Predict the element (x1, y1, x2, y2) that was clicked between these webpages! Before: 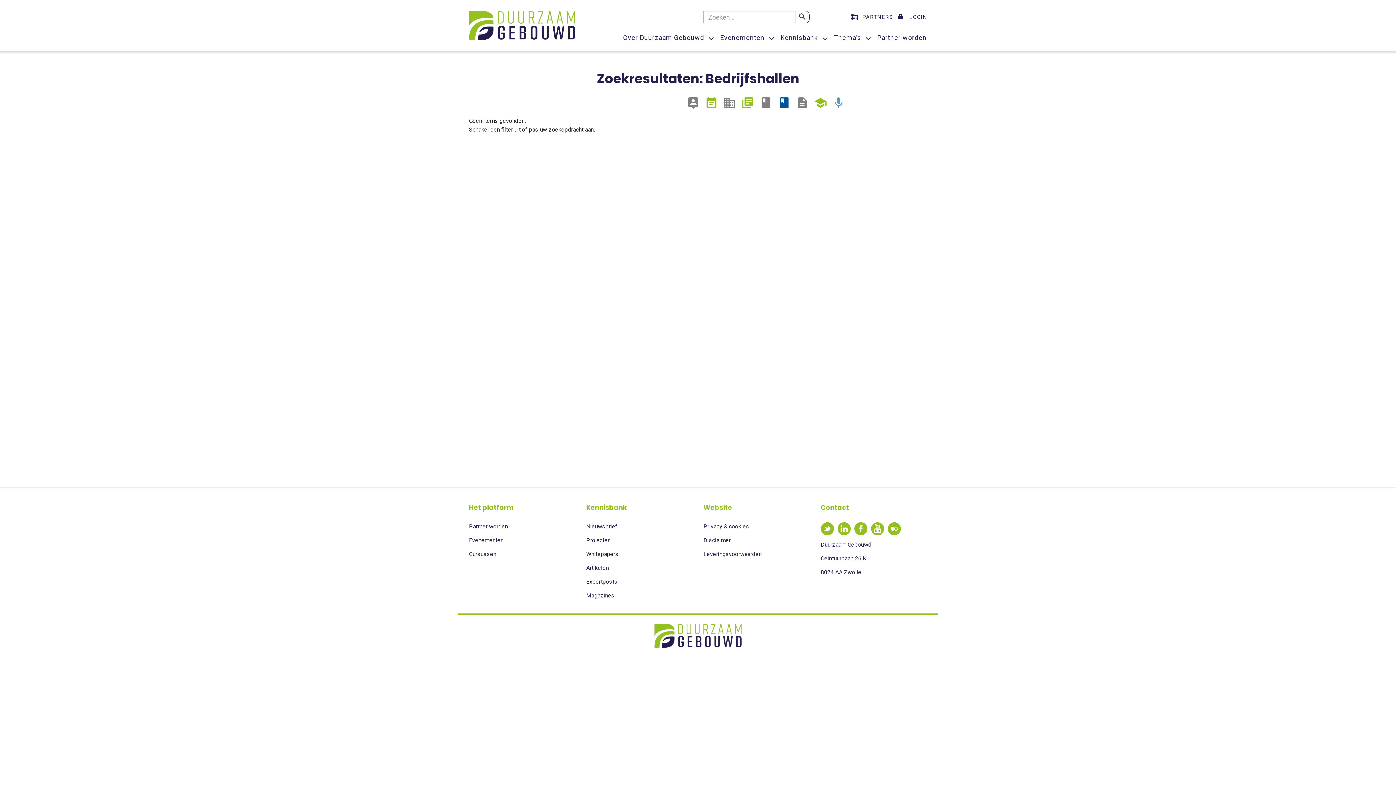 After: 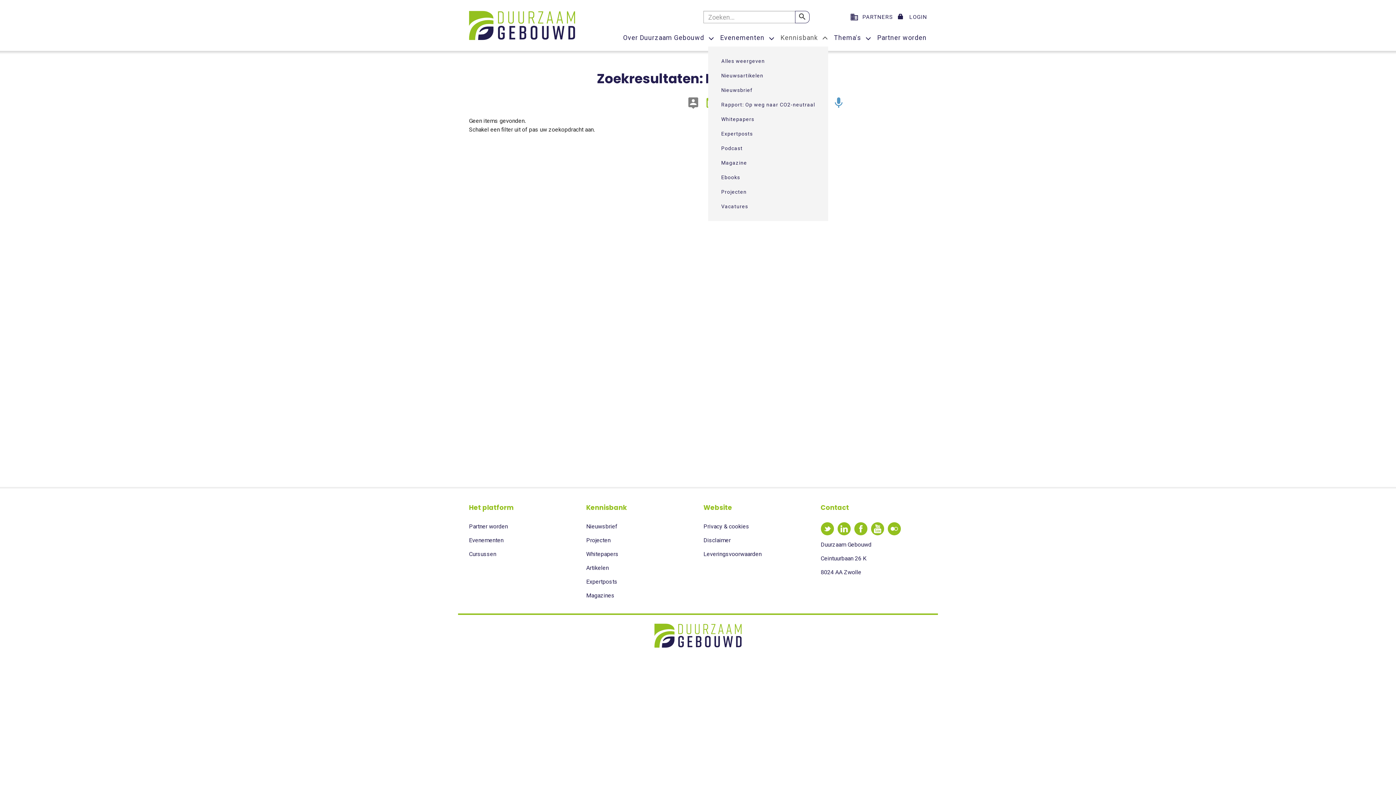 Action: label: Kennisbank bbox: (774, 27, 828, 46)